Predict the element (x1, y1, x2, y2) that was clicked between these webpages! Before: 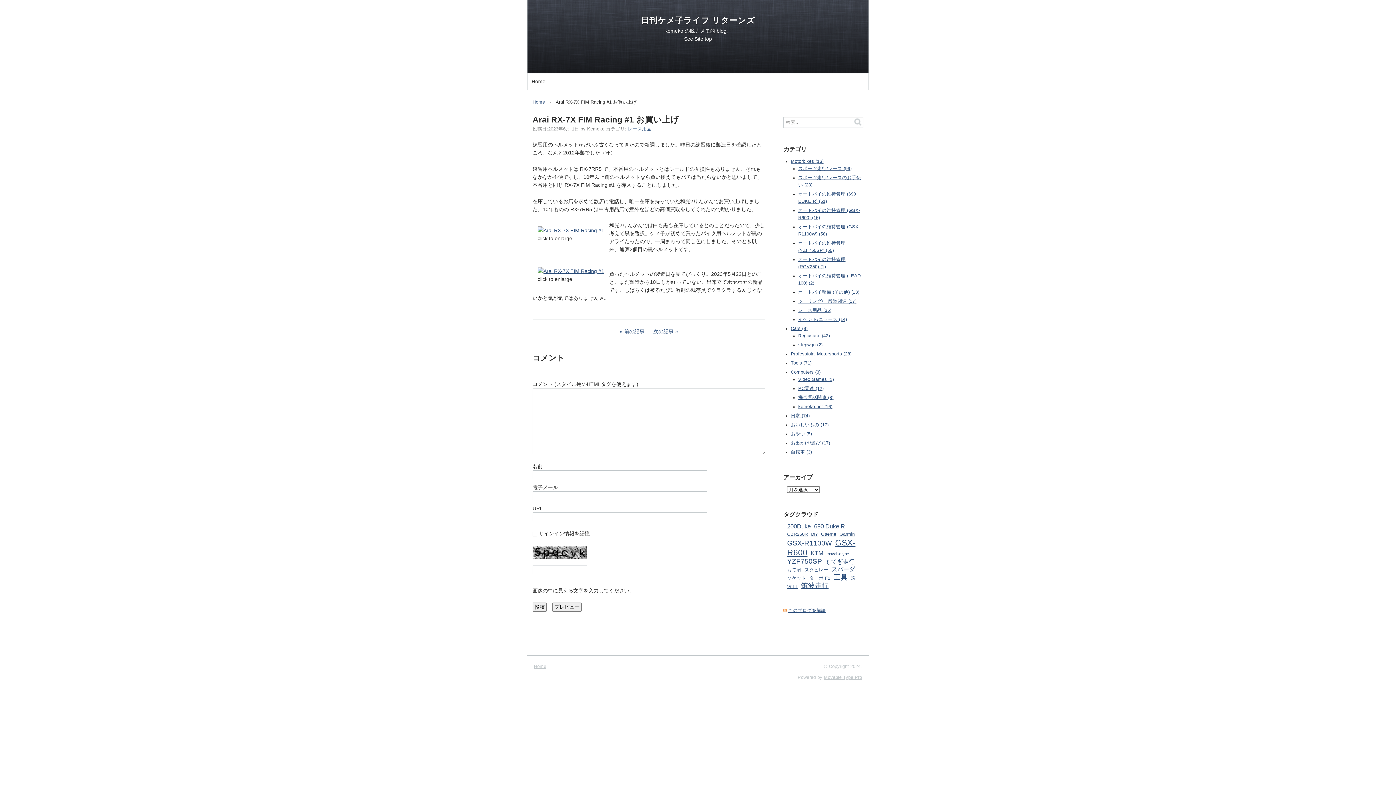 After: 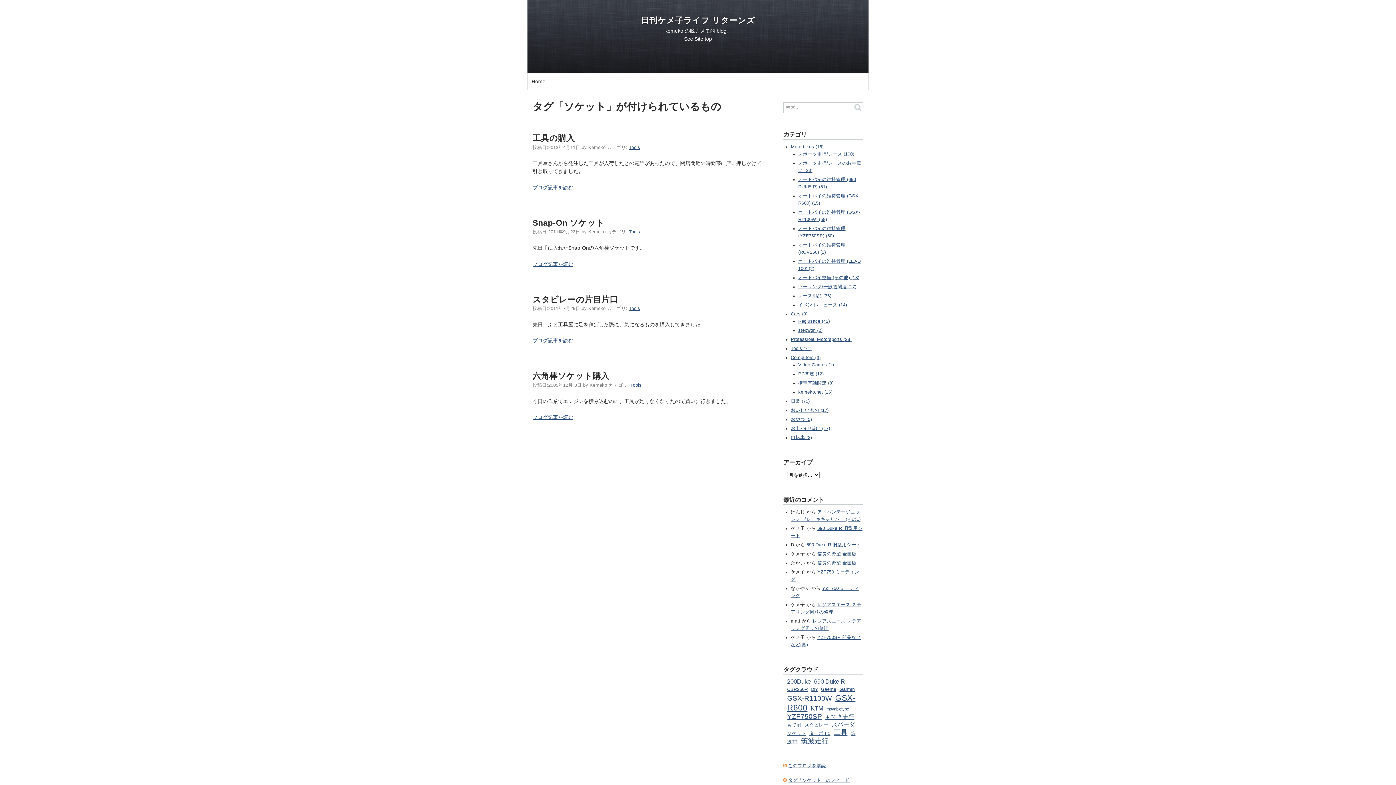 Action: label: ソケット bbox: (787, 576, 806, 581)